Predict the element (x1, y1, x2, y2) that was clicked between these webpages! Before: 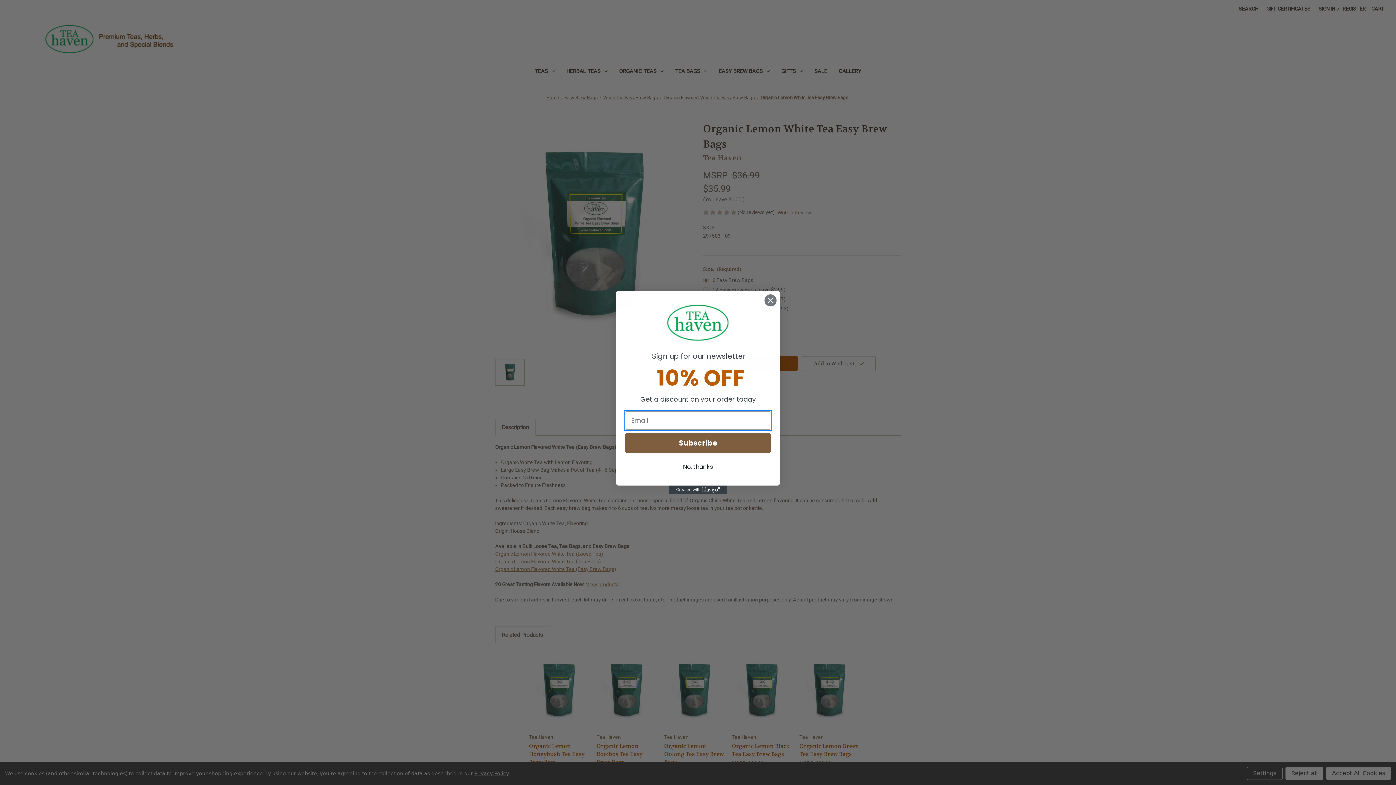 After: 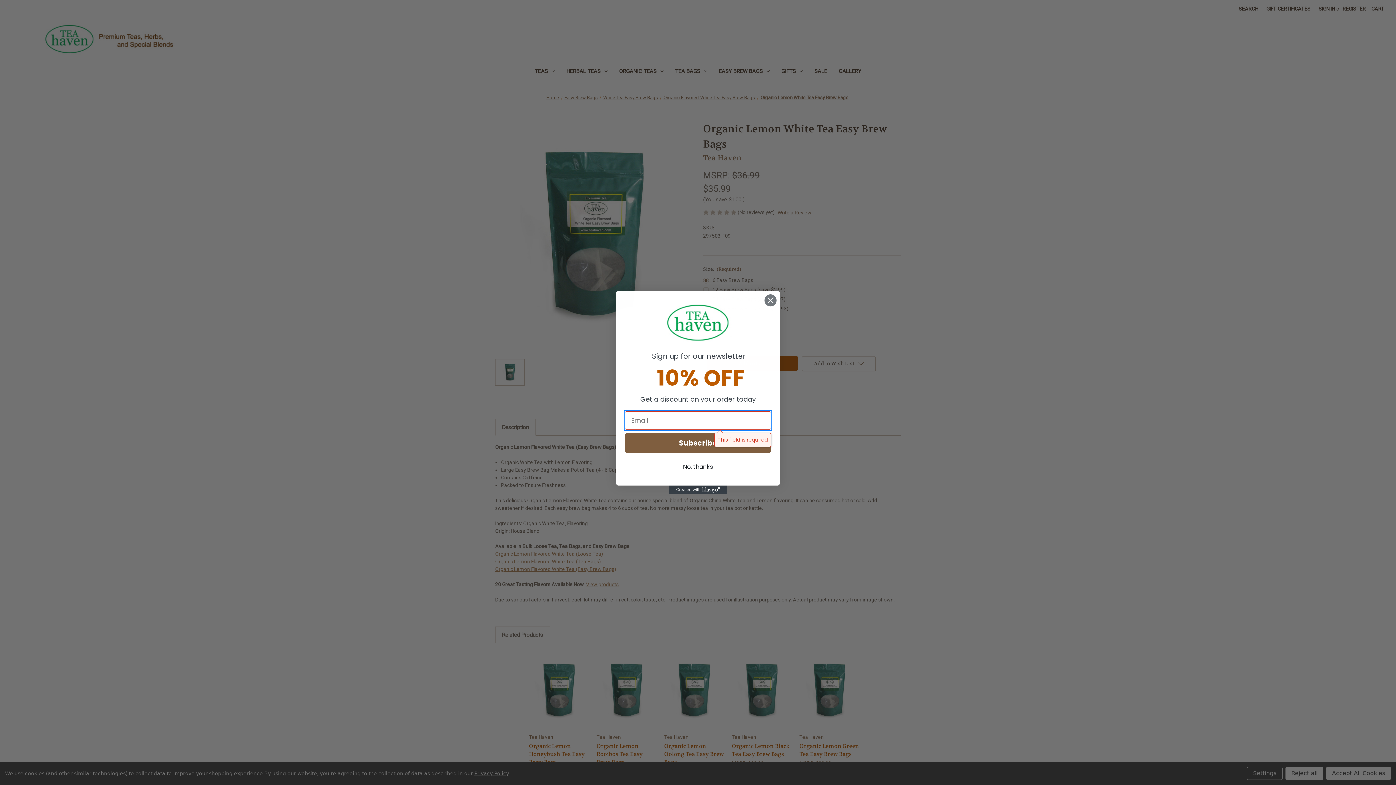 Action: bbox: (625, 433, 771, 452) label: Subscribe